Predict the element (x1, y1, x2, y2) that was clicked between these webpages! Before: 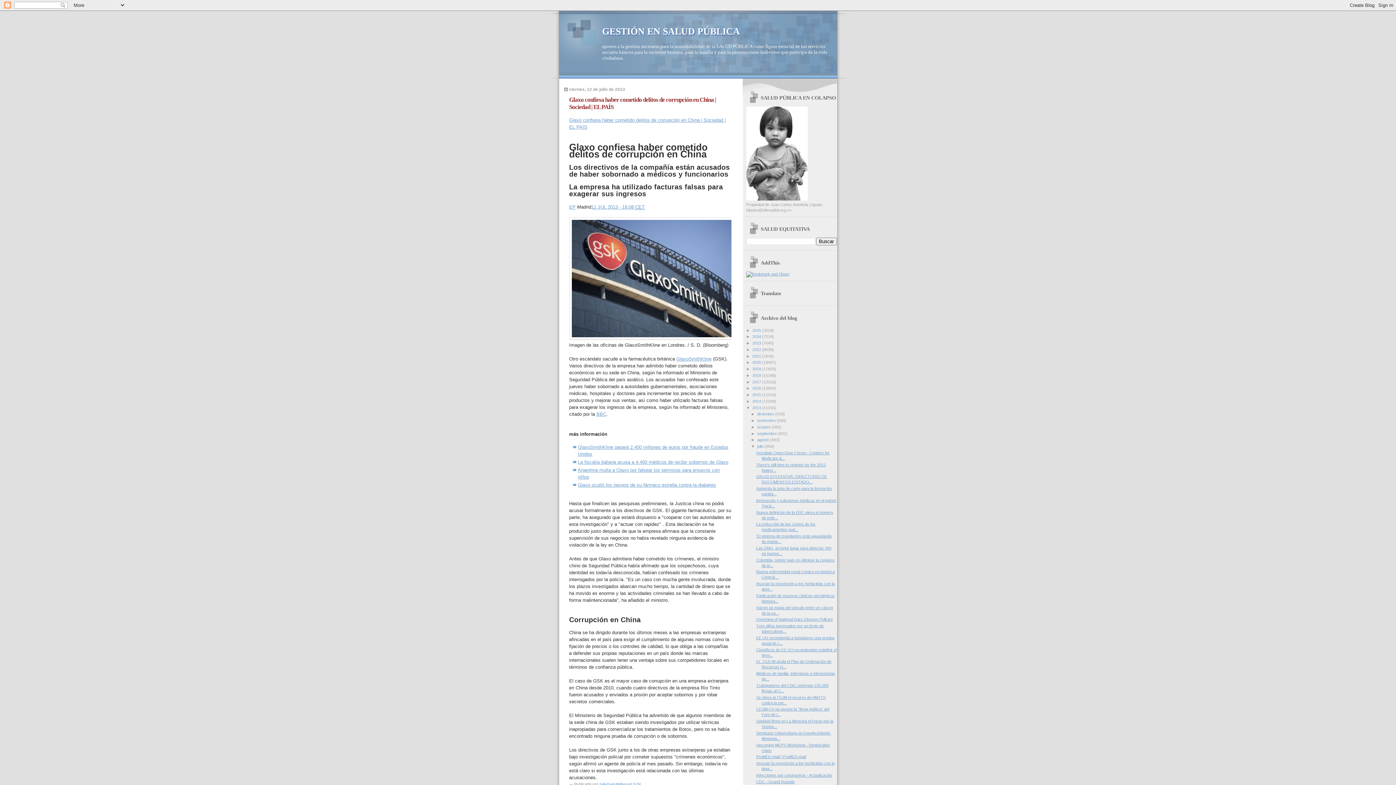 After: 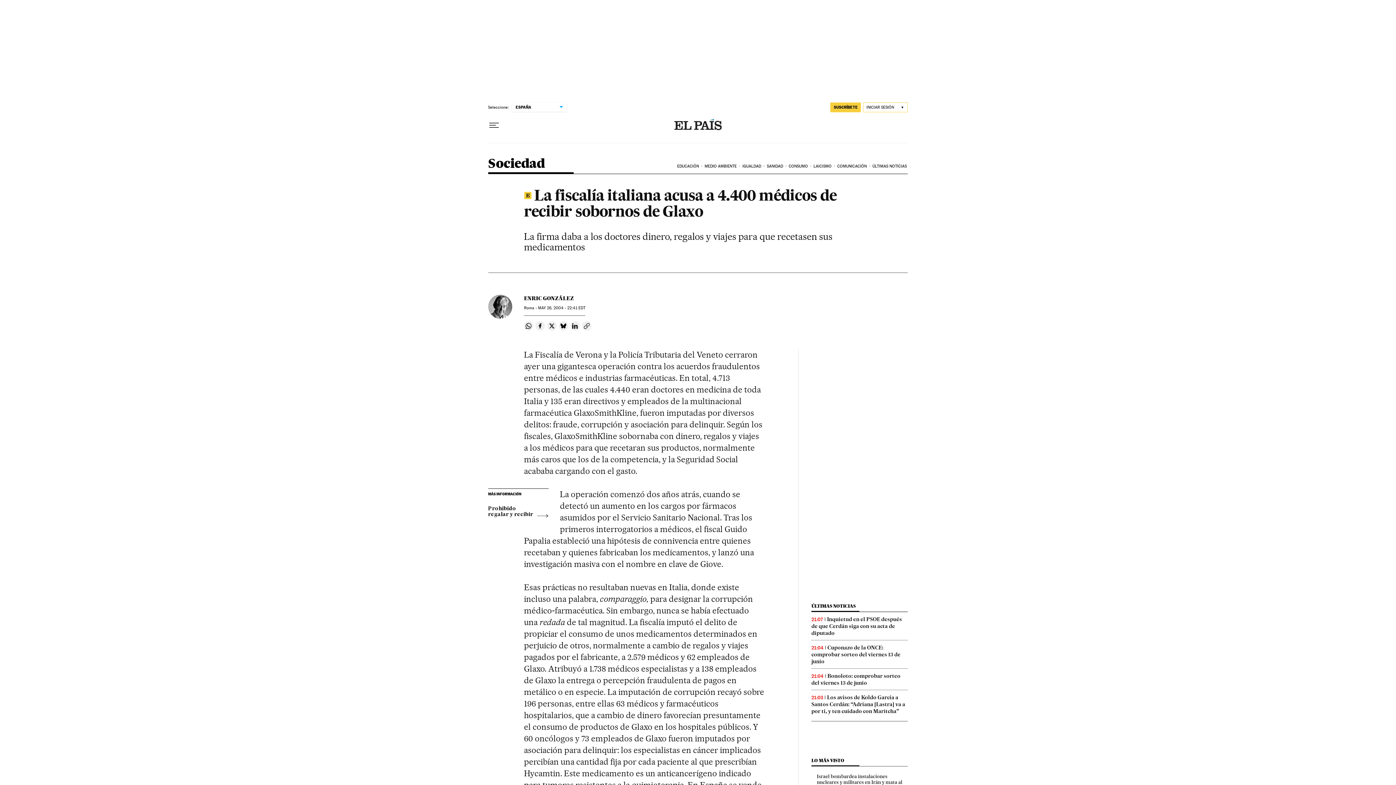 Action: label: La fiscalía italiana acusa a 4.400 médicos de recibir sobornos de Glaxo bbox: (578, 459, 728, 465)